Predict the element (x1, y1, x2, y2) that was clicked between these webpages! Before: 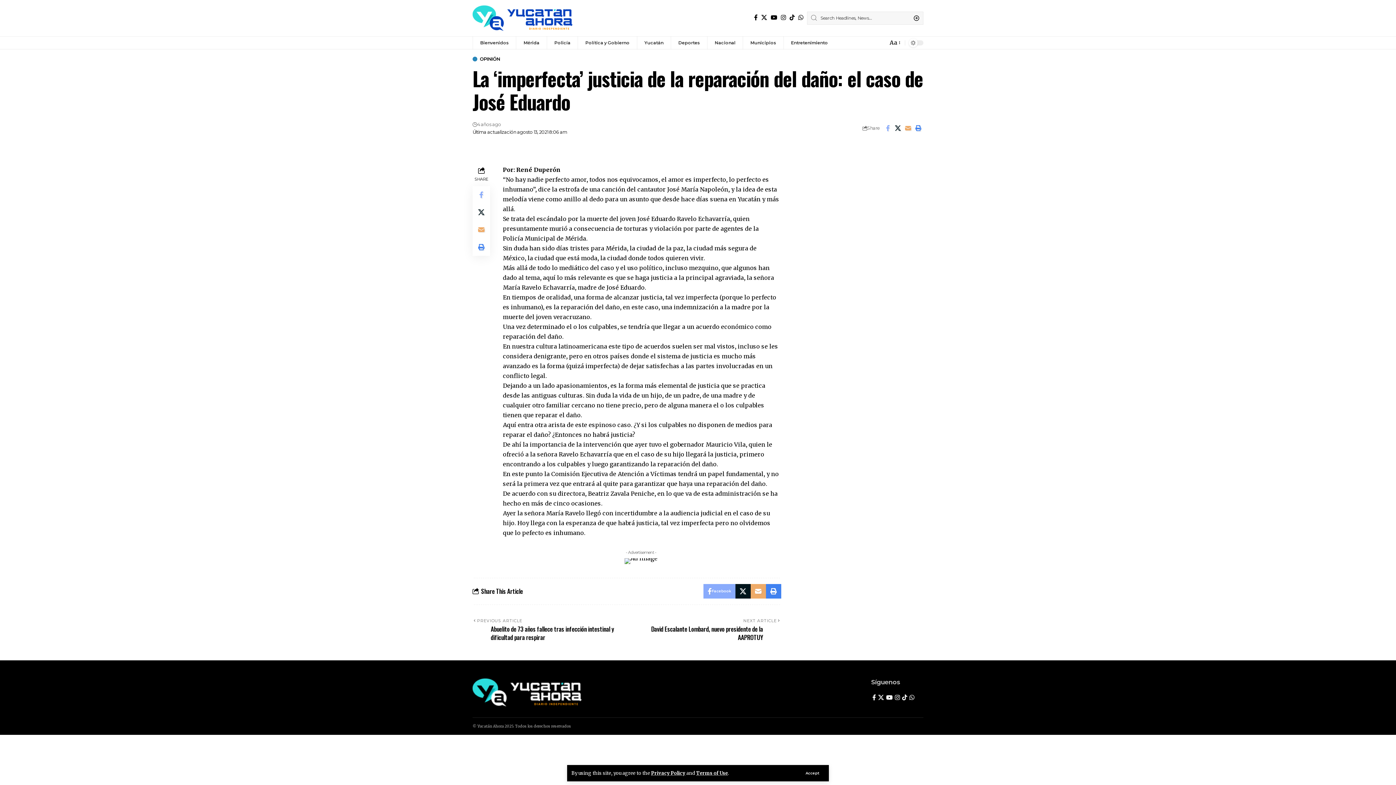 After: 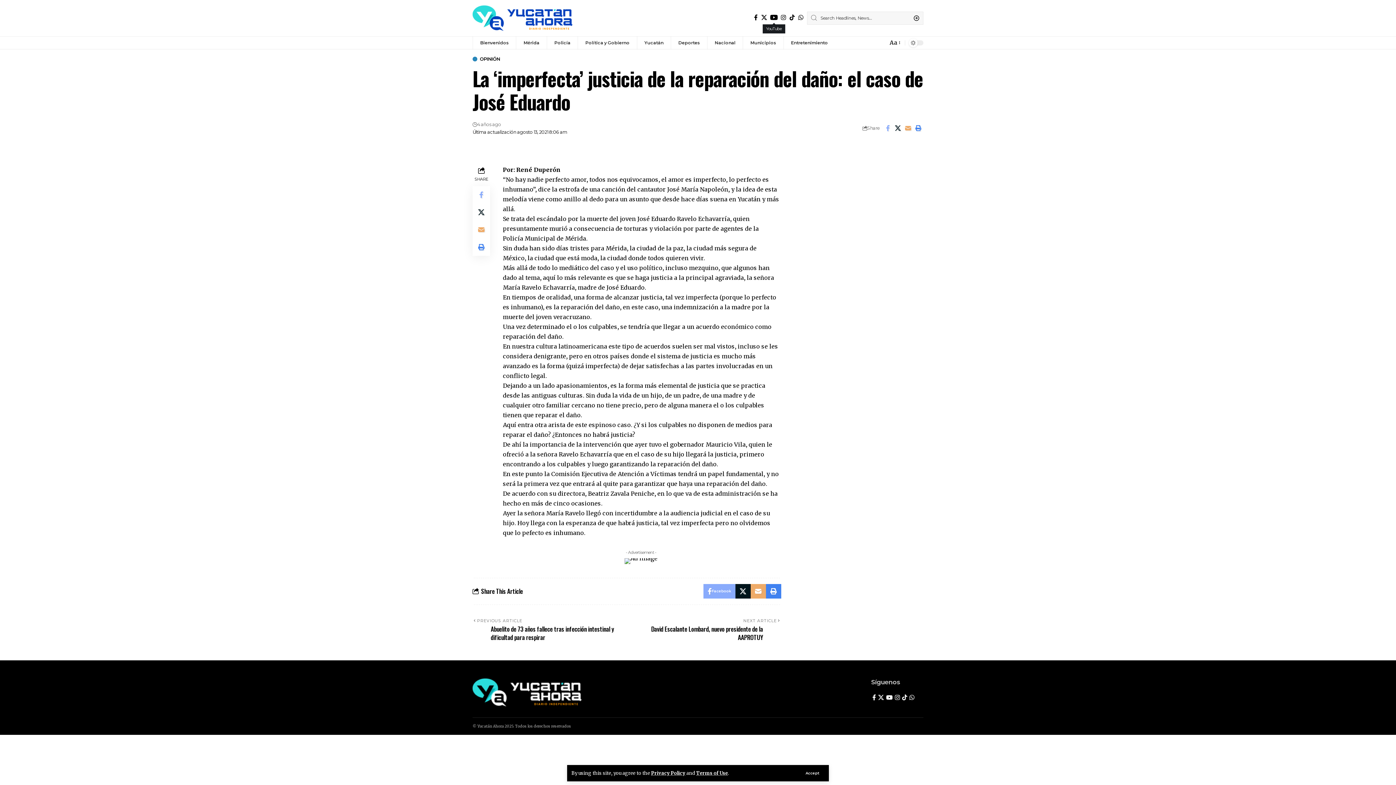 Action: label: YouTube bbox: (769, 12, 779, 22)